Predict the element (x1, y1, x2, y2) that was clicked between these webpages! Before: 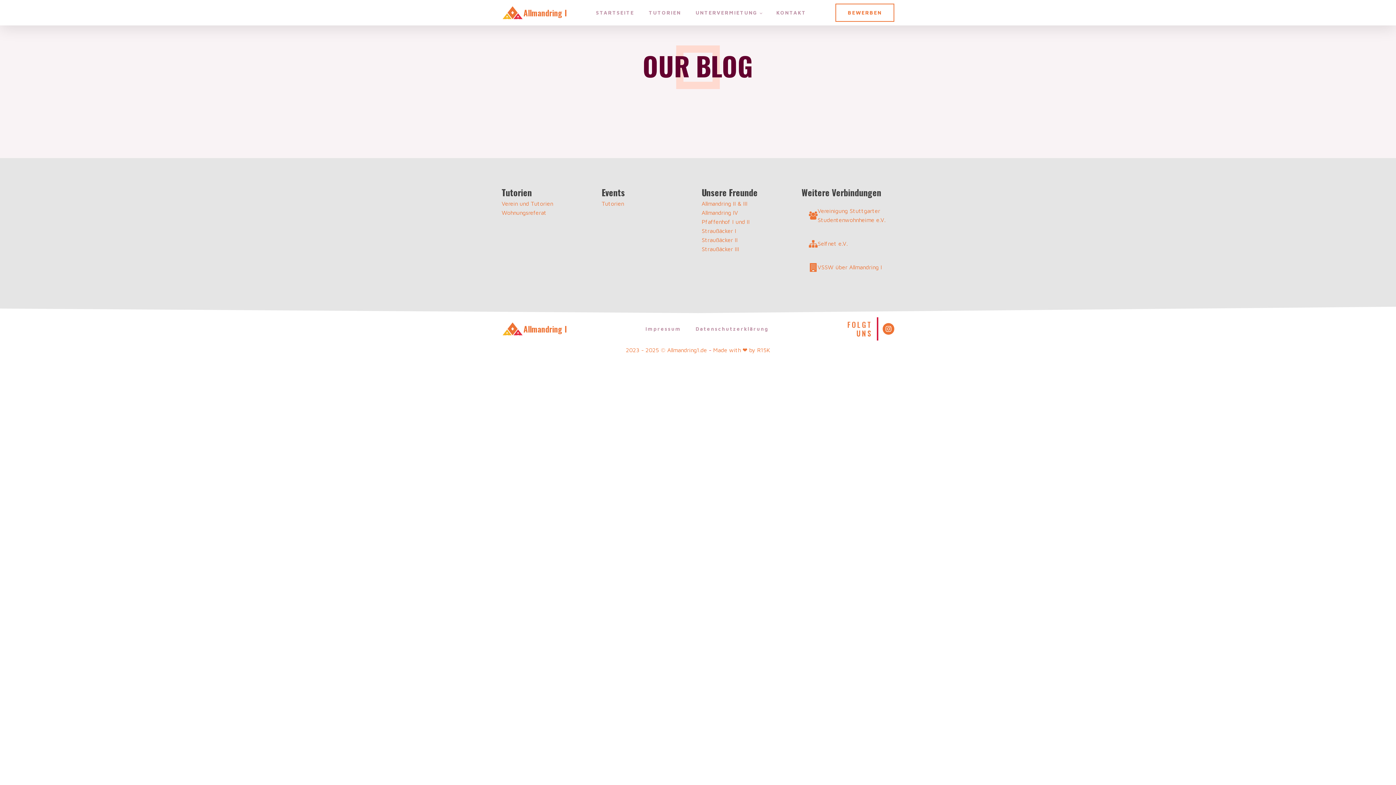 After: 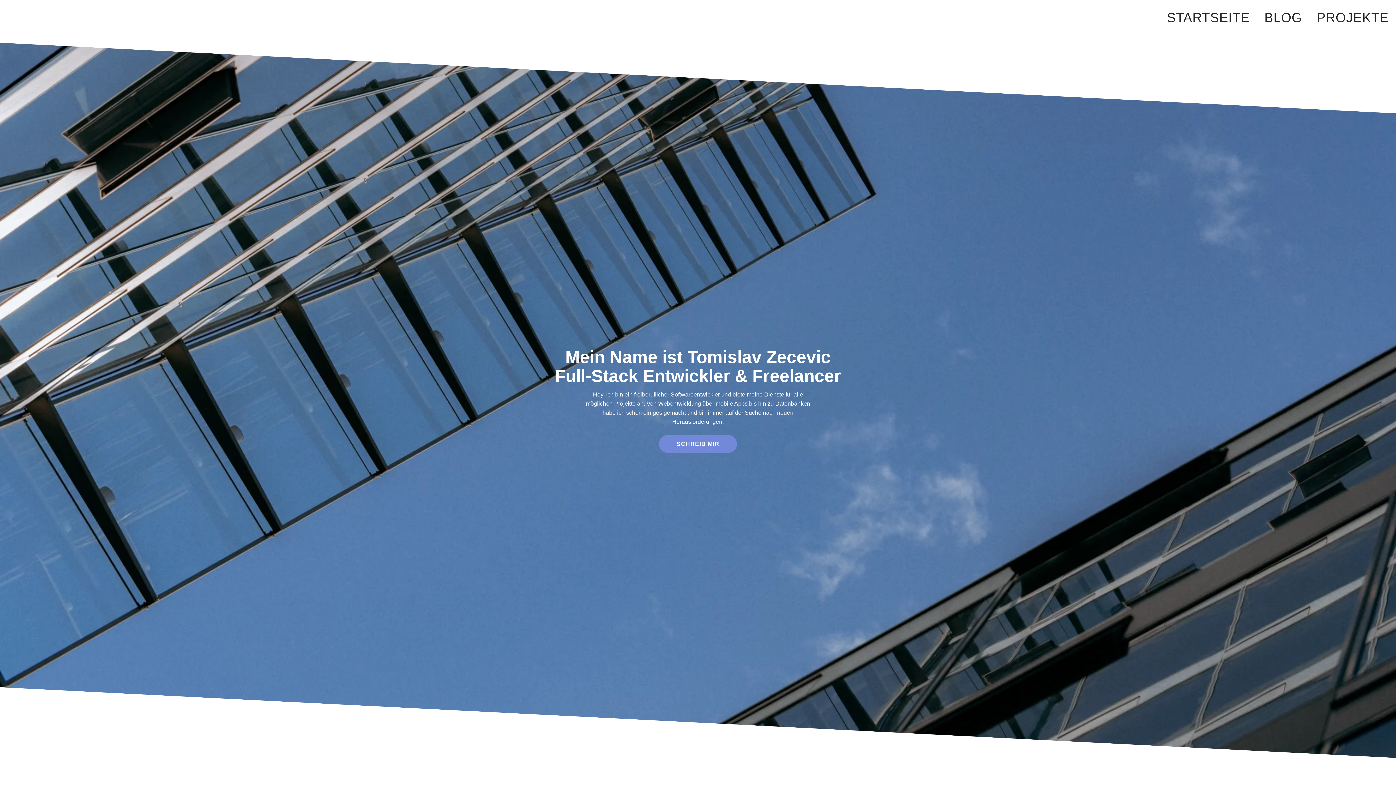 Action: bbox: (713, 345, 770, 354) label: Made with ❤️ by R15K